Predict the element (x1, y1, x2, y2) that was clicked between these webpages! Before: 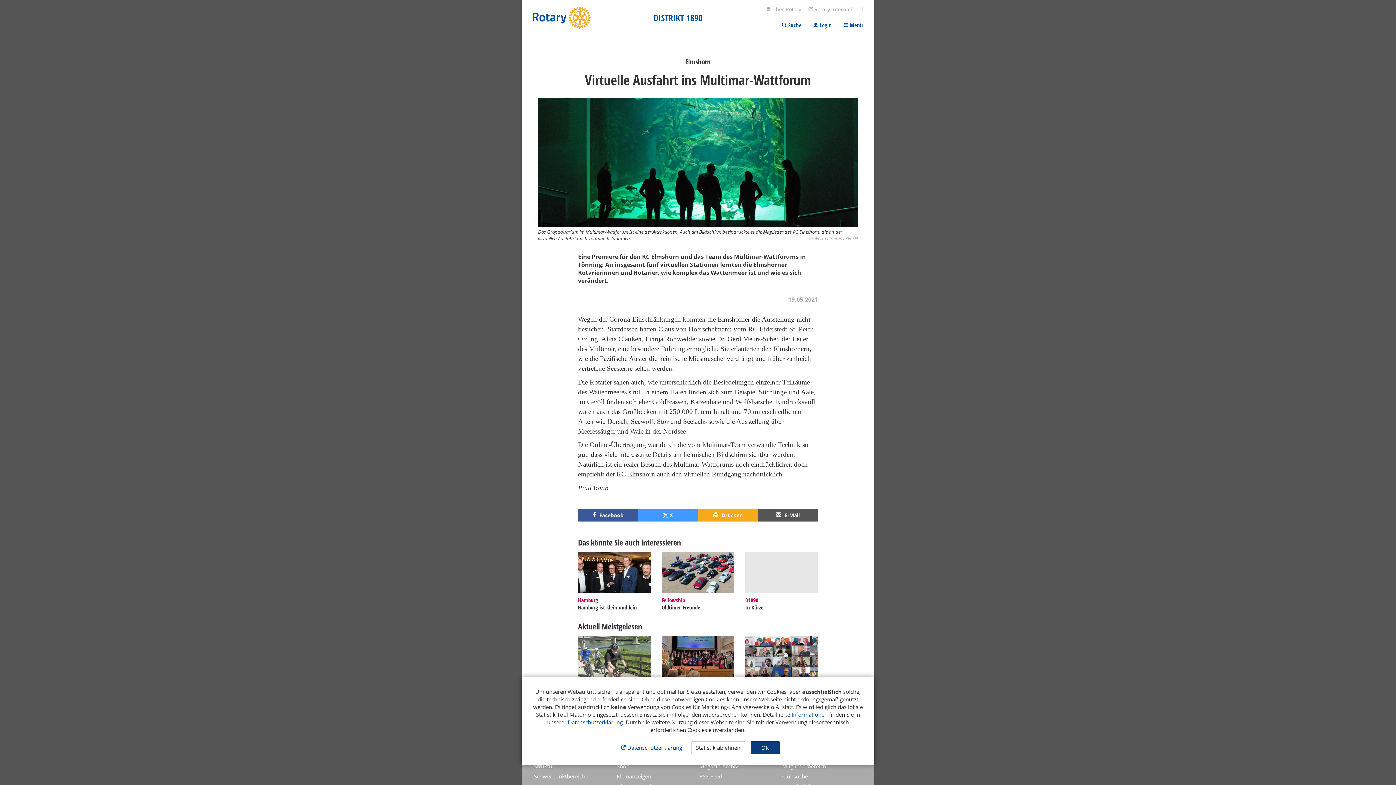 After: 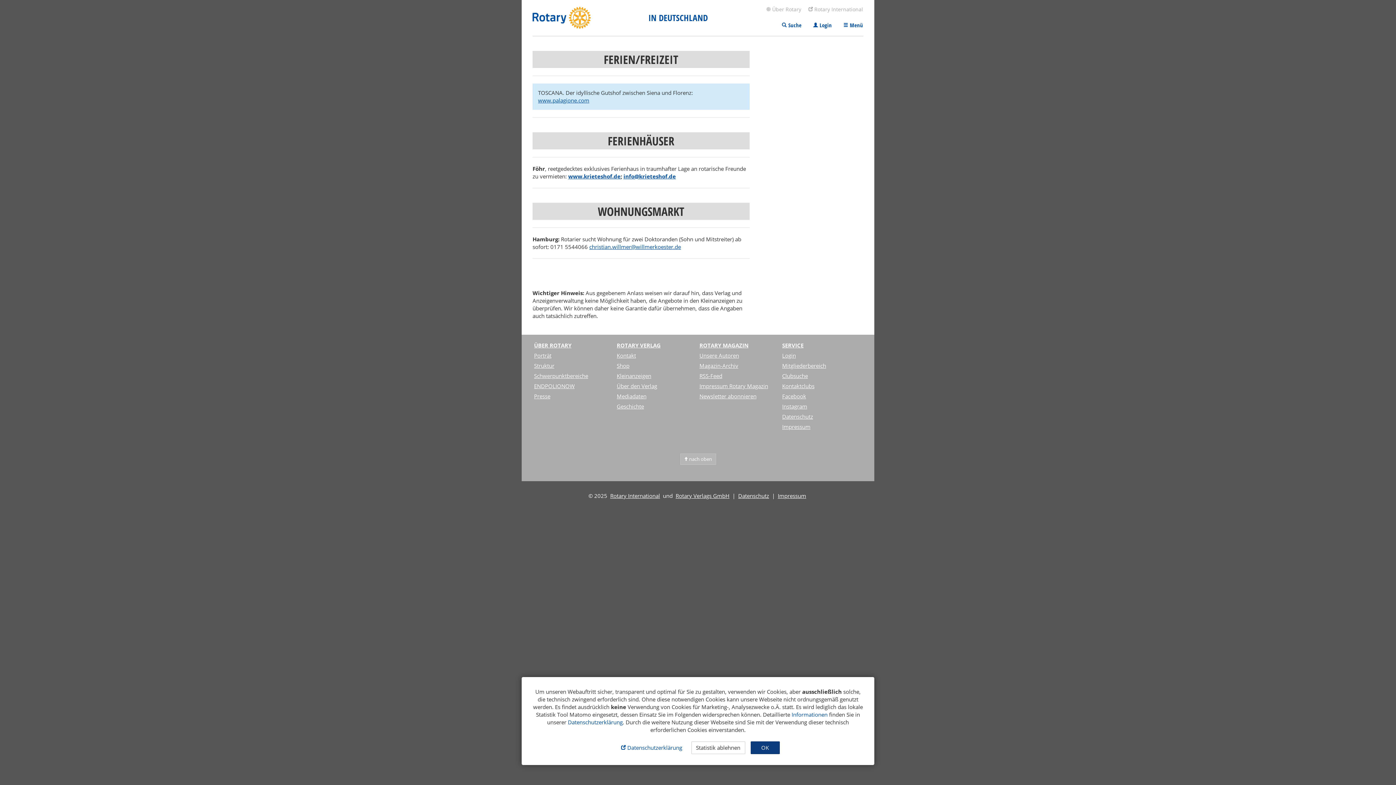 Action: label: Kleinanzeigen bbox: (615, 772, 652, 780)